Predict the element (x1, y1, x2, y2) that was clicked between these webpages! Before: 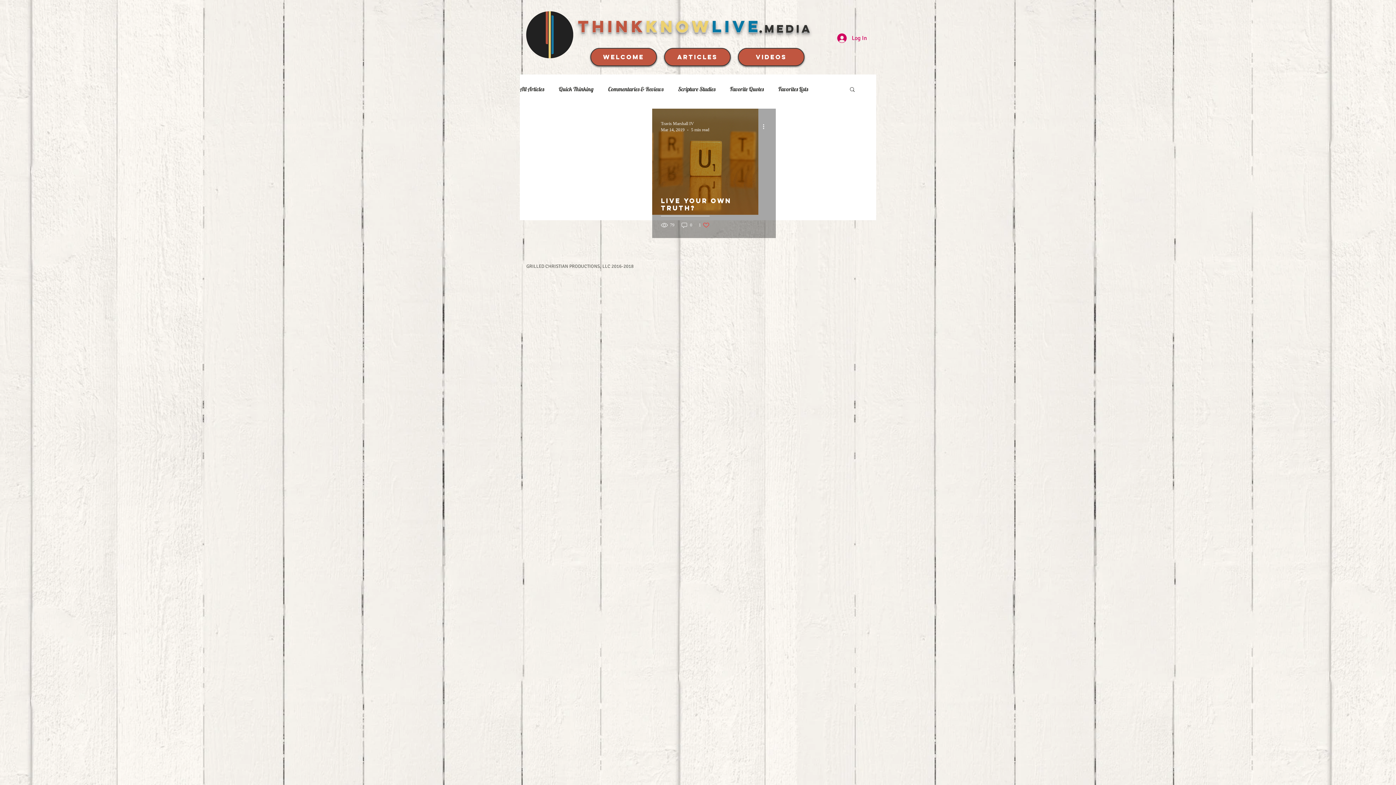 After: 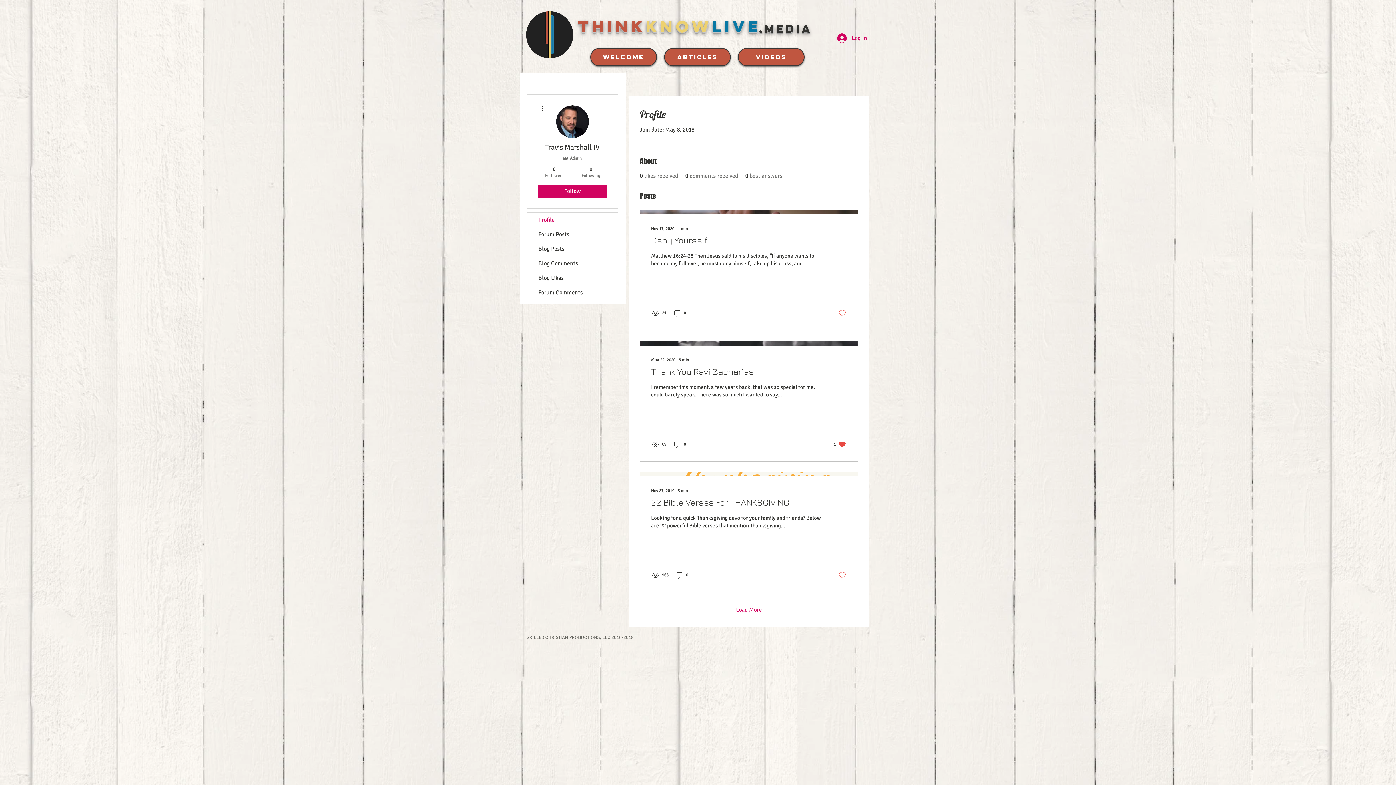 Action: bbox: (661, 120, 709, 127) label: Travis Marshall IV